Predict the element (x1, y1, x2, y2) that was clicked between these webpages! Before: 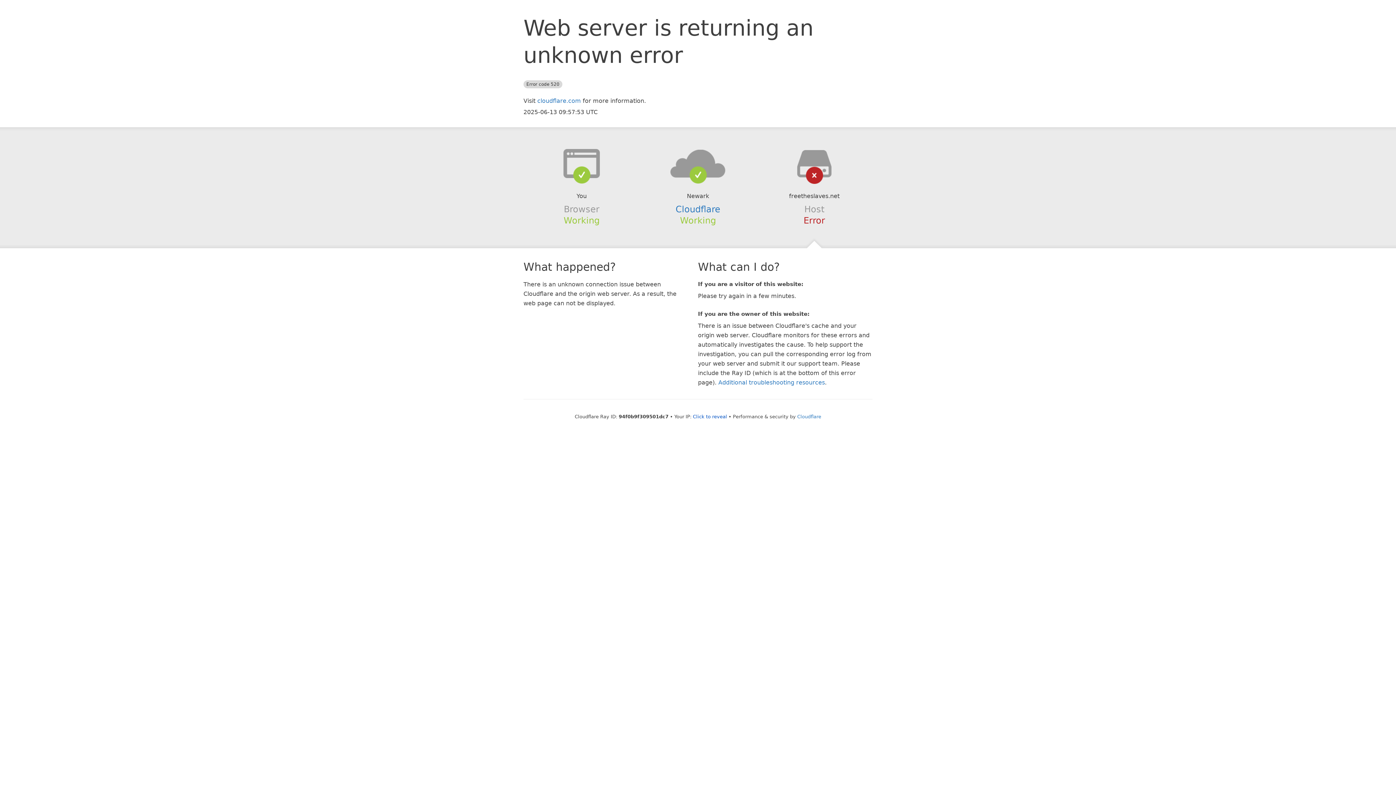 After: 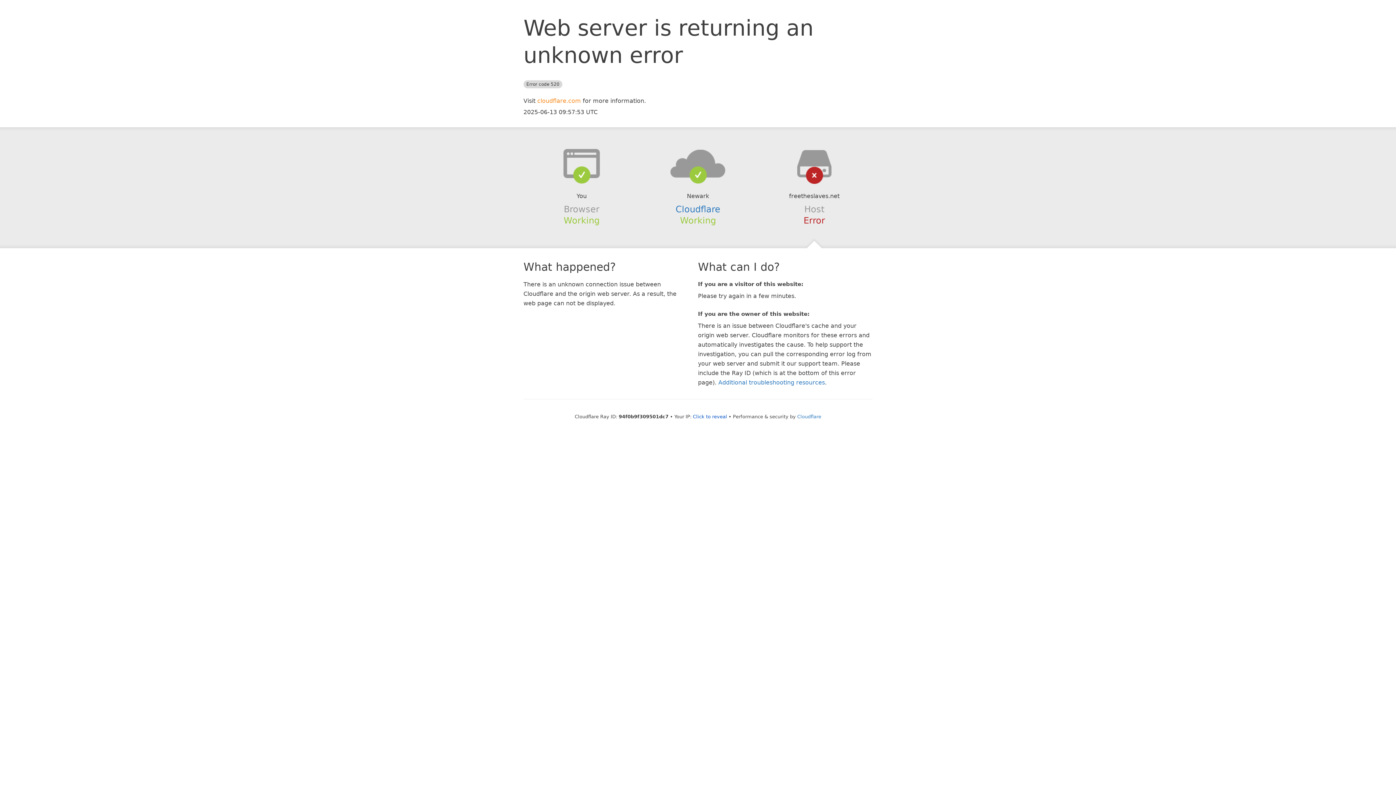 Action: bbox: (537, 97, 581, 104) label: cloudflare.com